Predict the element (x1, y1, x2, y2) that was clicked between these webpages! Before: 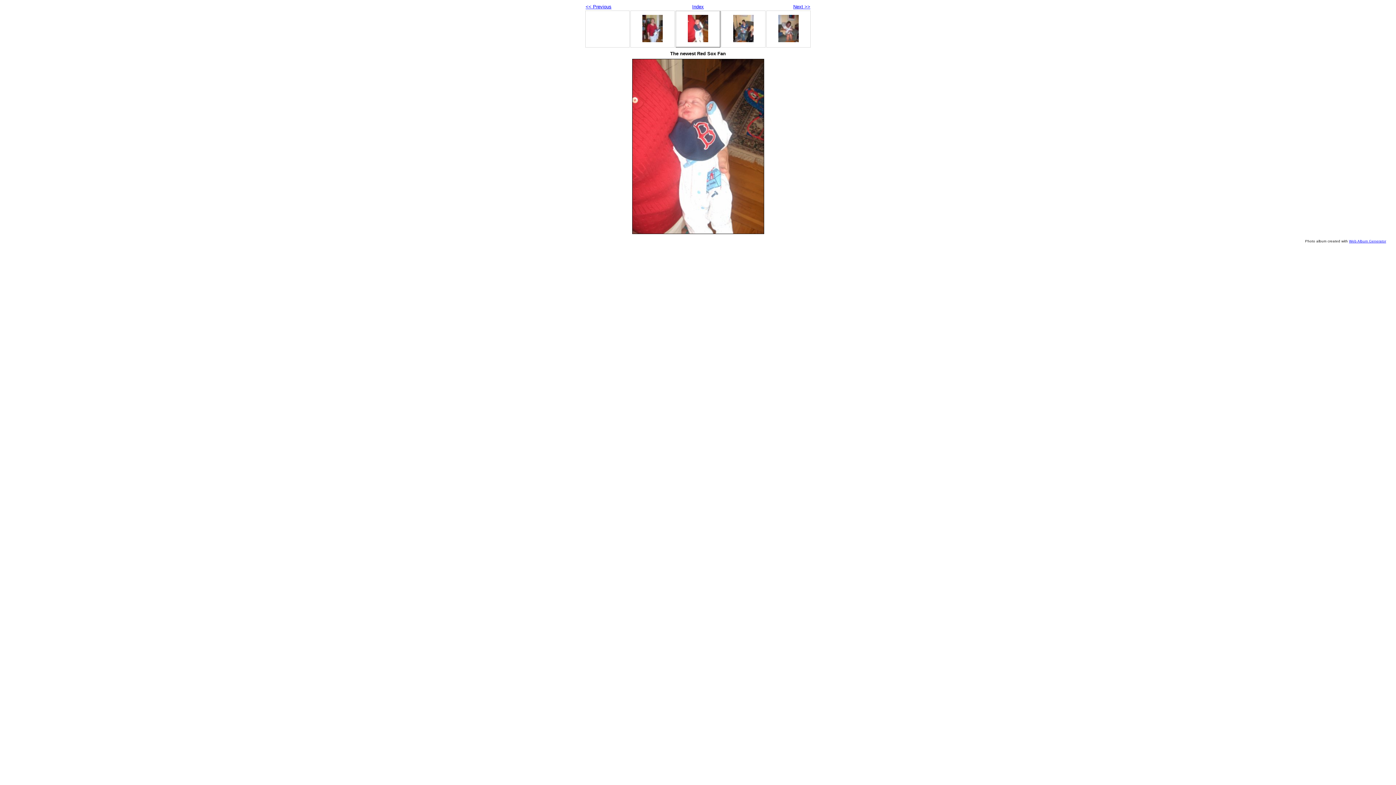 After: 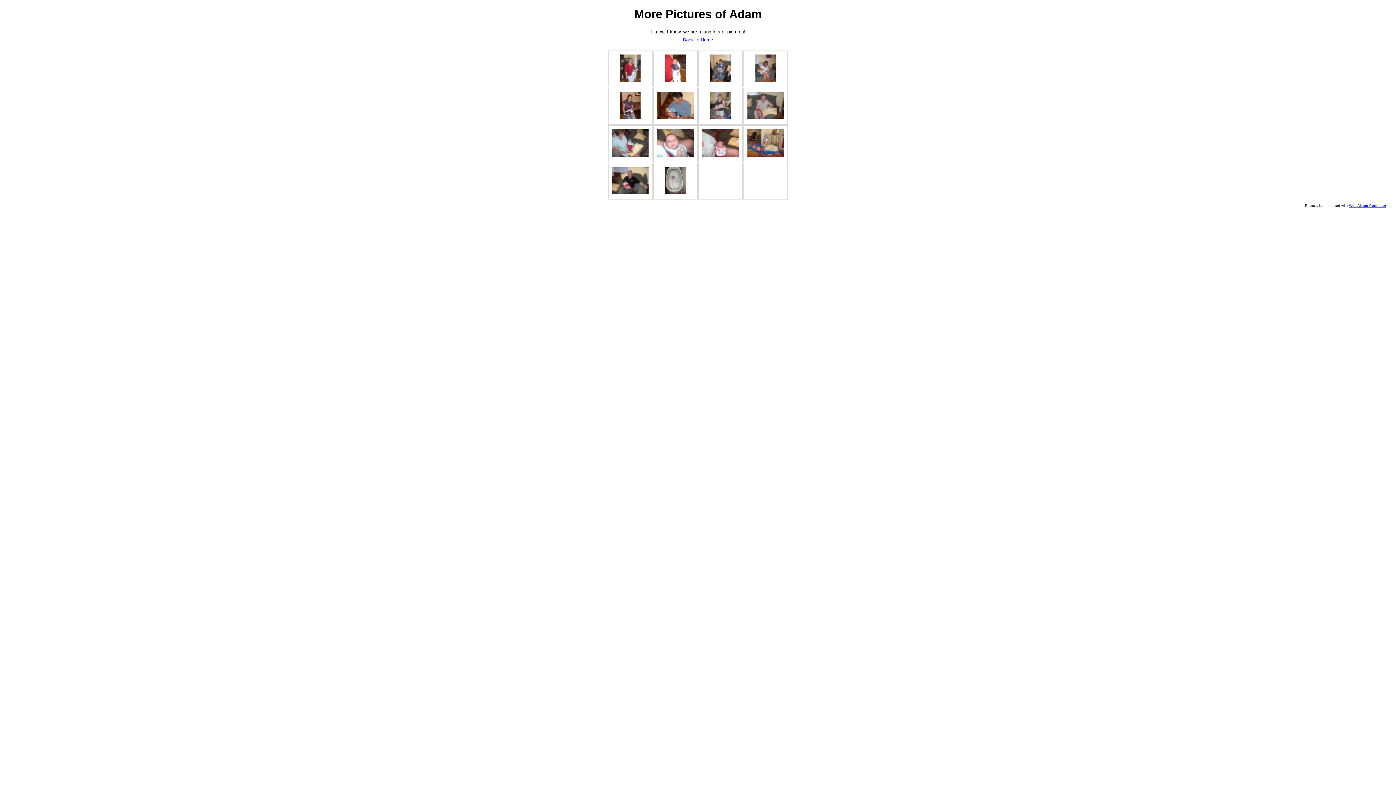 Action: bbox: (692, 4, 704, 9) label: Index